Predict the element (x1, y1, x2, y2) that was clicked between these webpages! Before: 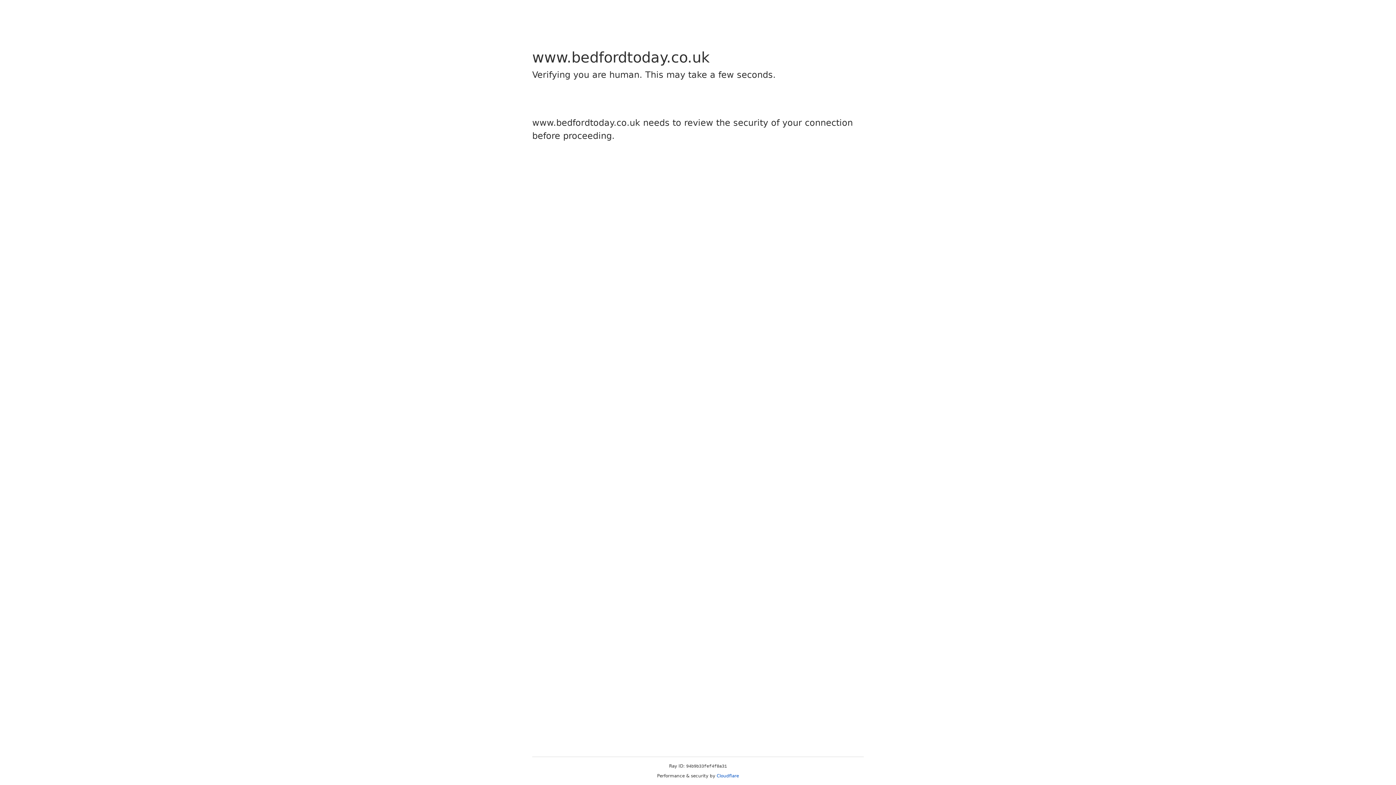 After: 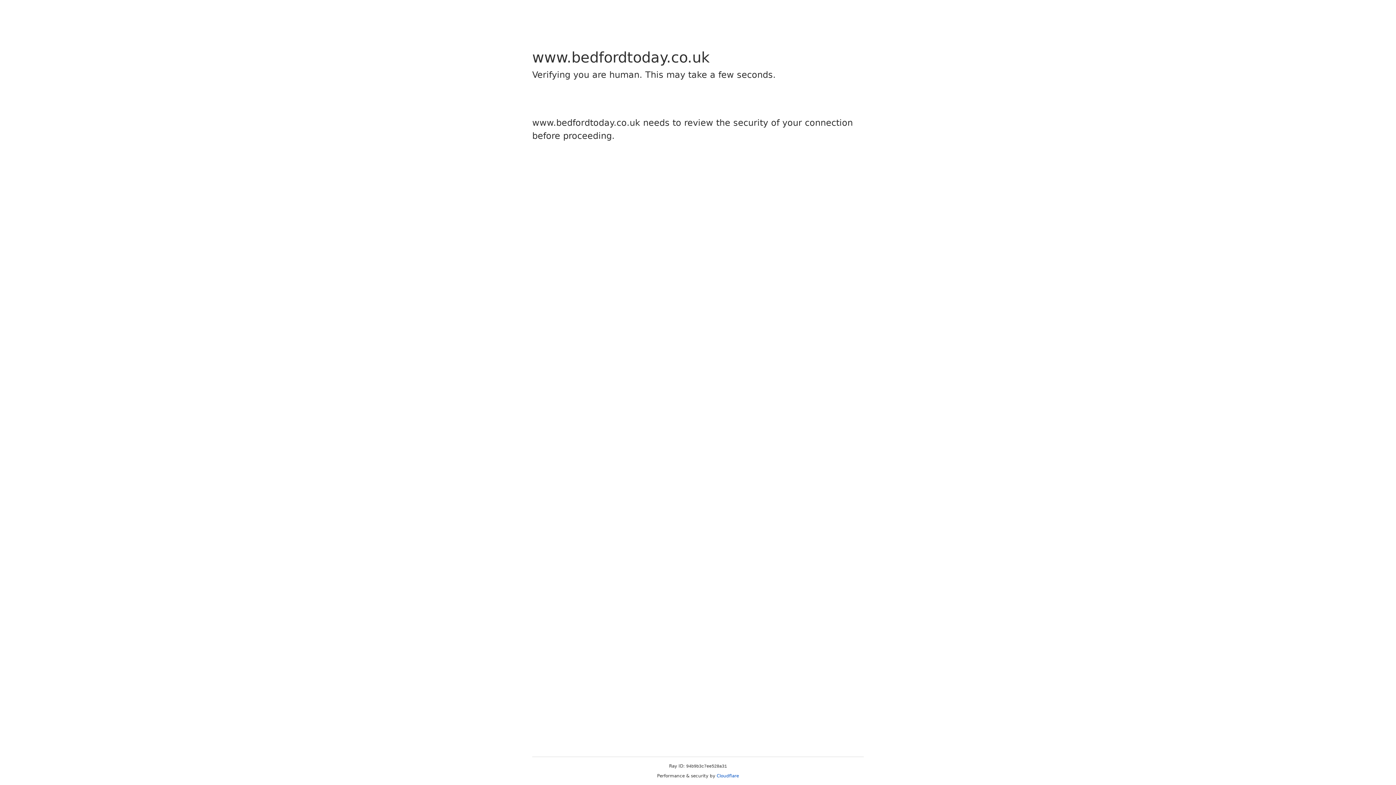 Action: label: Cloudflare bbox: (716, 773, 739, 778)